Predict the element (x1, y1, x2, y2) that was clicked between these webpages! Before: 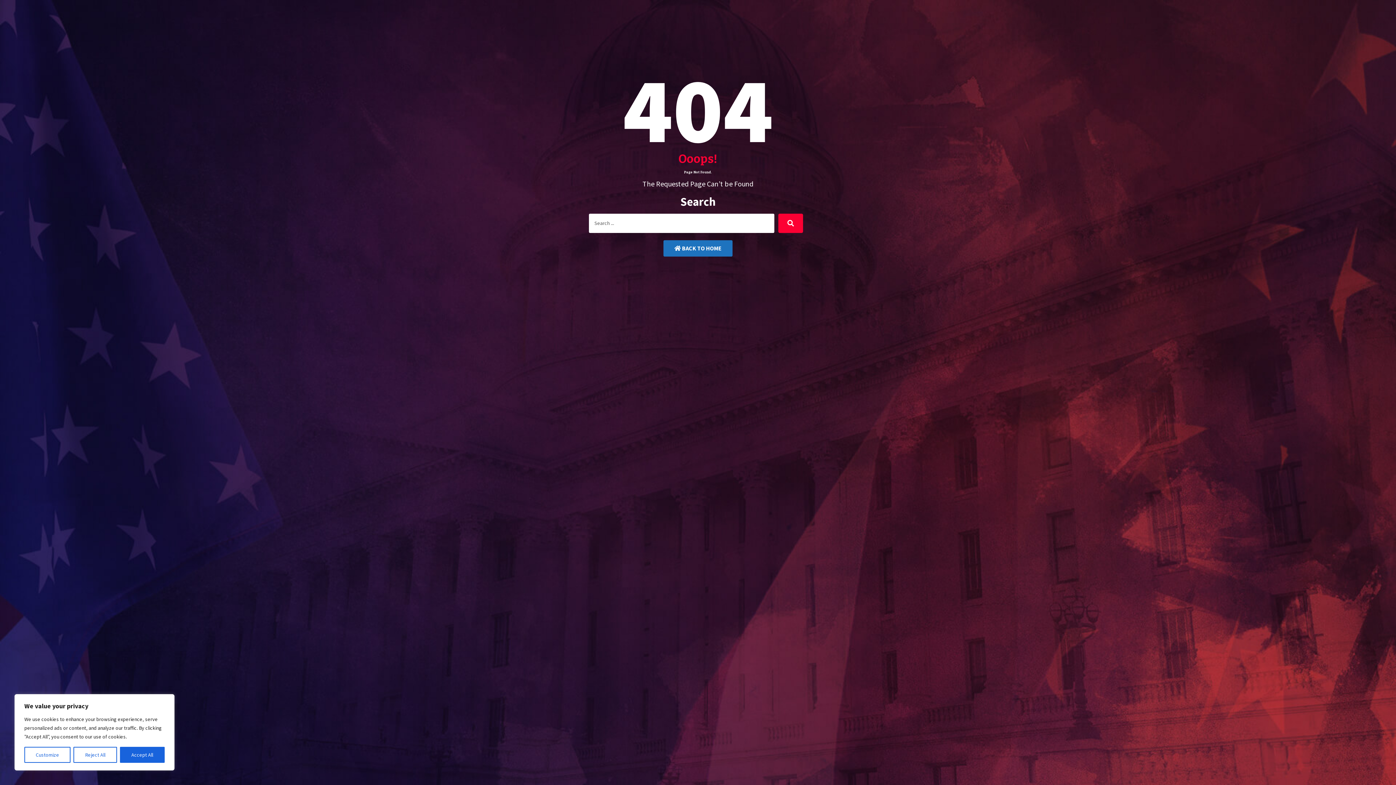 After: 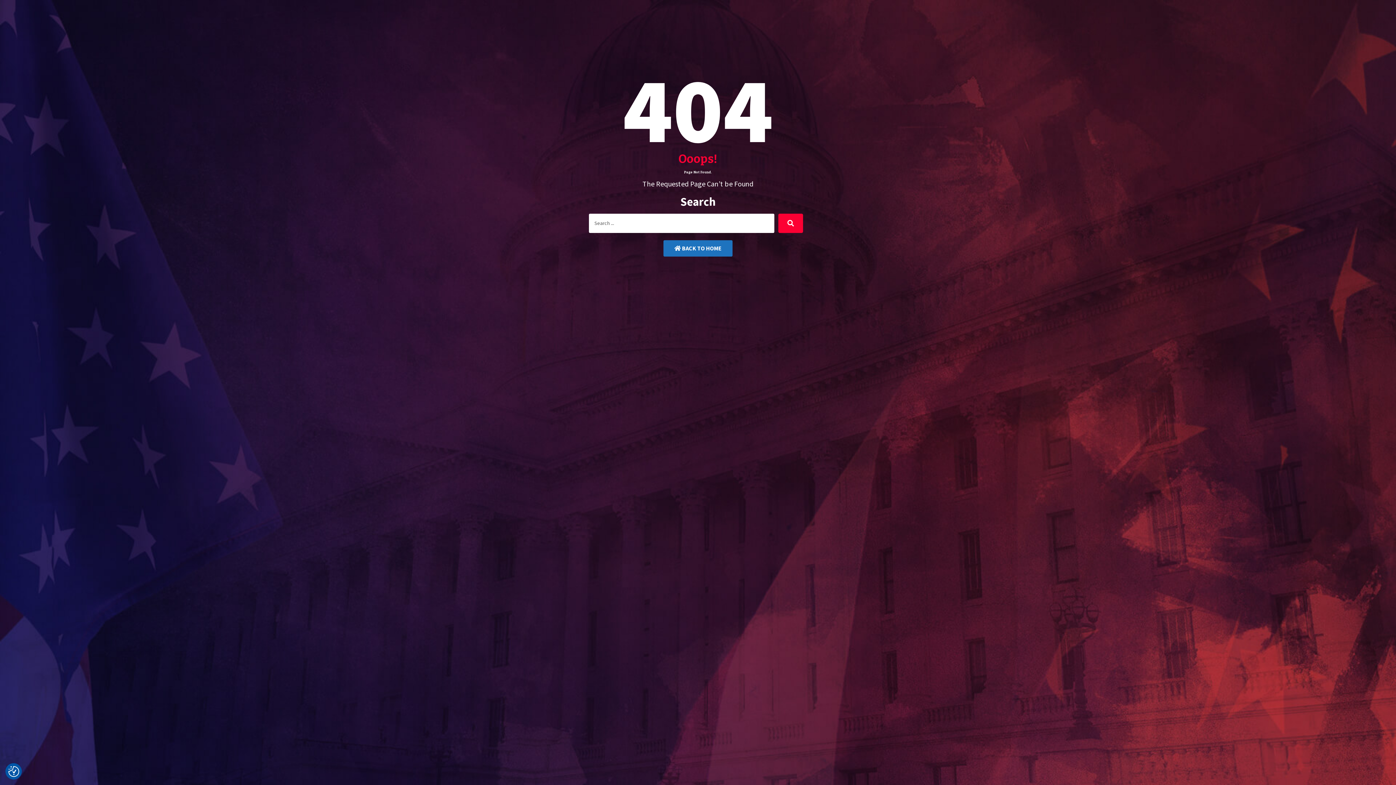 Action: bbox: (119, 747, 164, 763) label: Accept All